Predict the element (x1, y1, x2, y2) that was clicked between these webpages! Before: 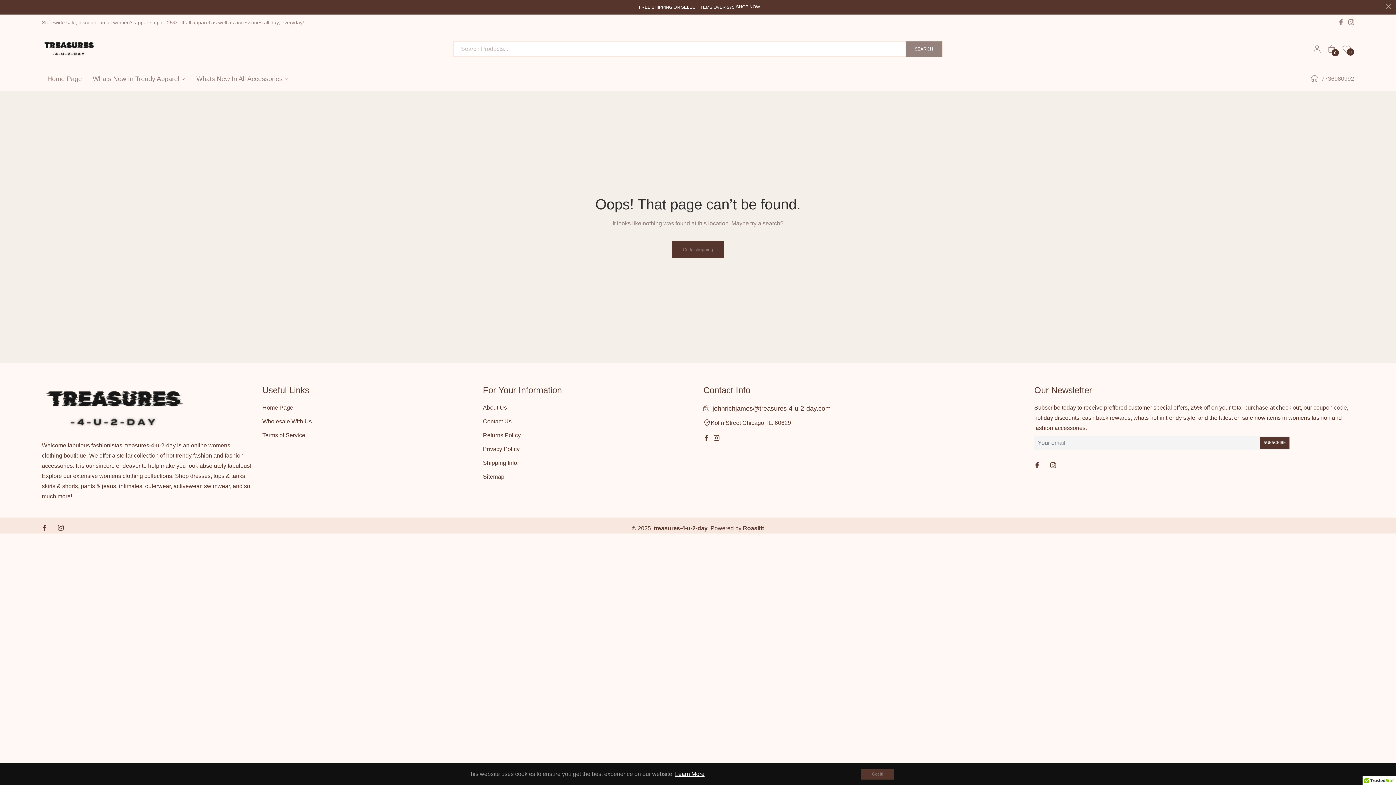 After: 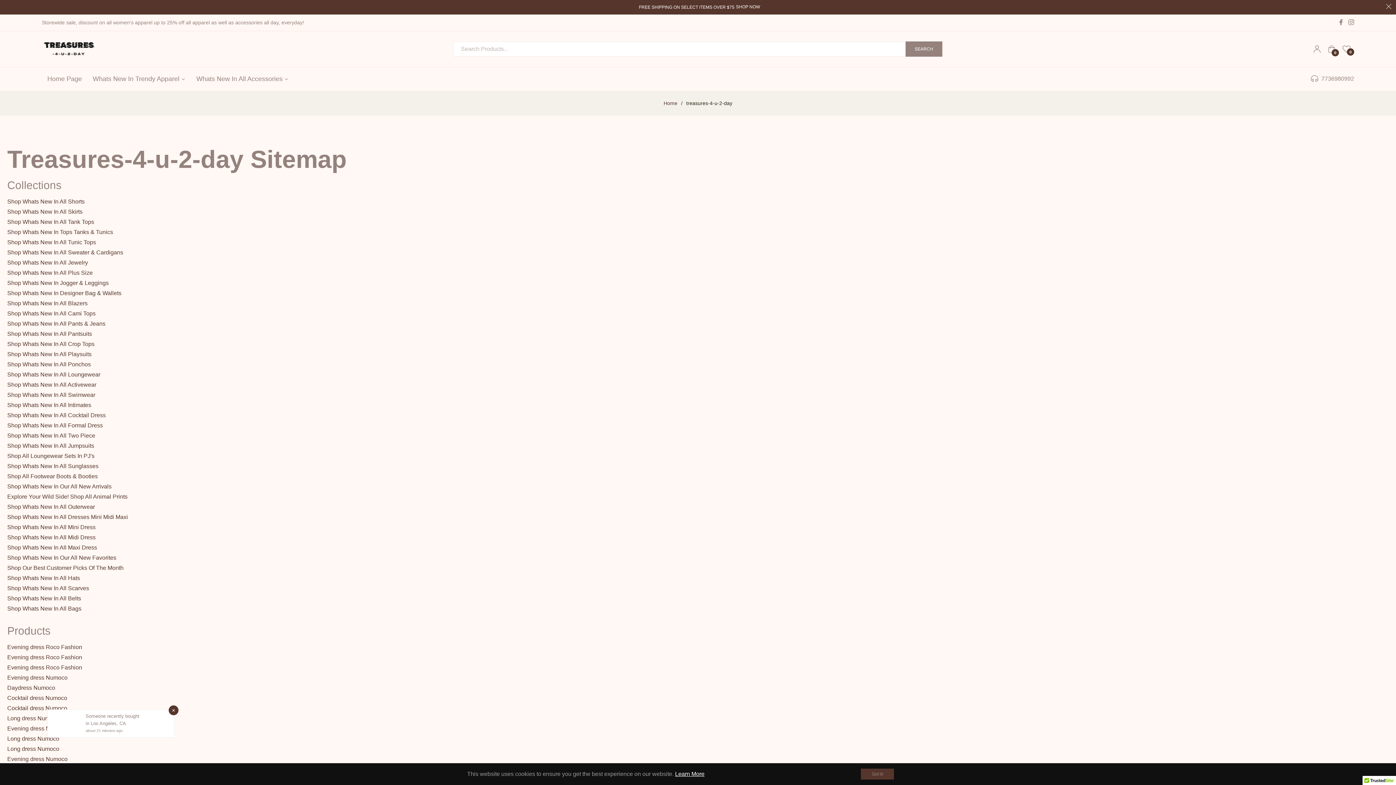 Action: label: Sitemap bbox: (483, 473, 504, 479)